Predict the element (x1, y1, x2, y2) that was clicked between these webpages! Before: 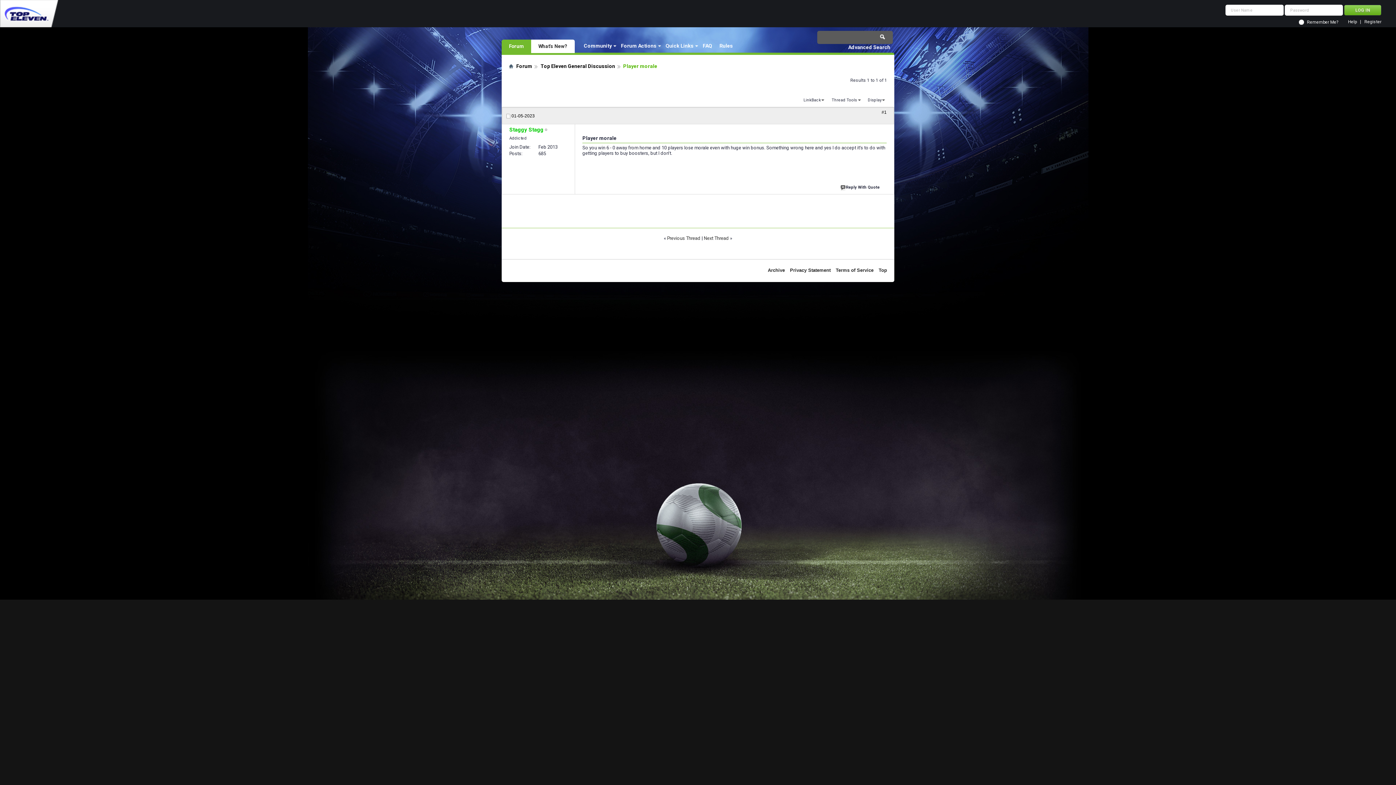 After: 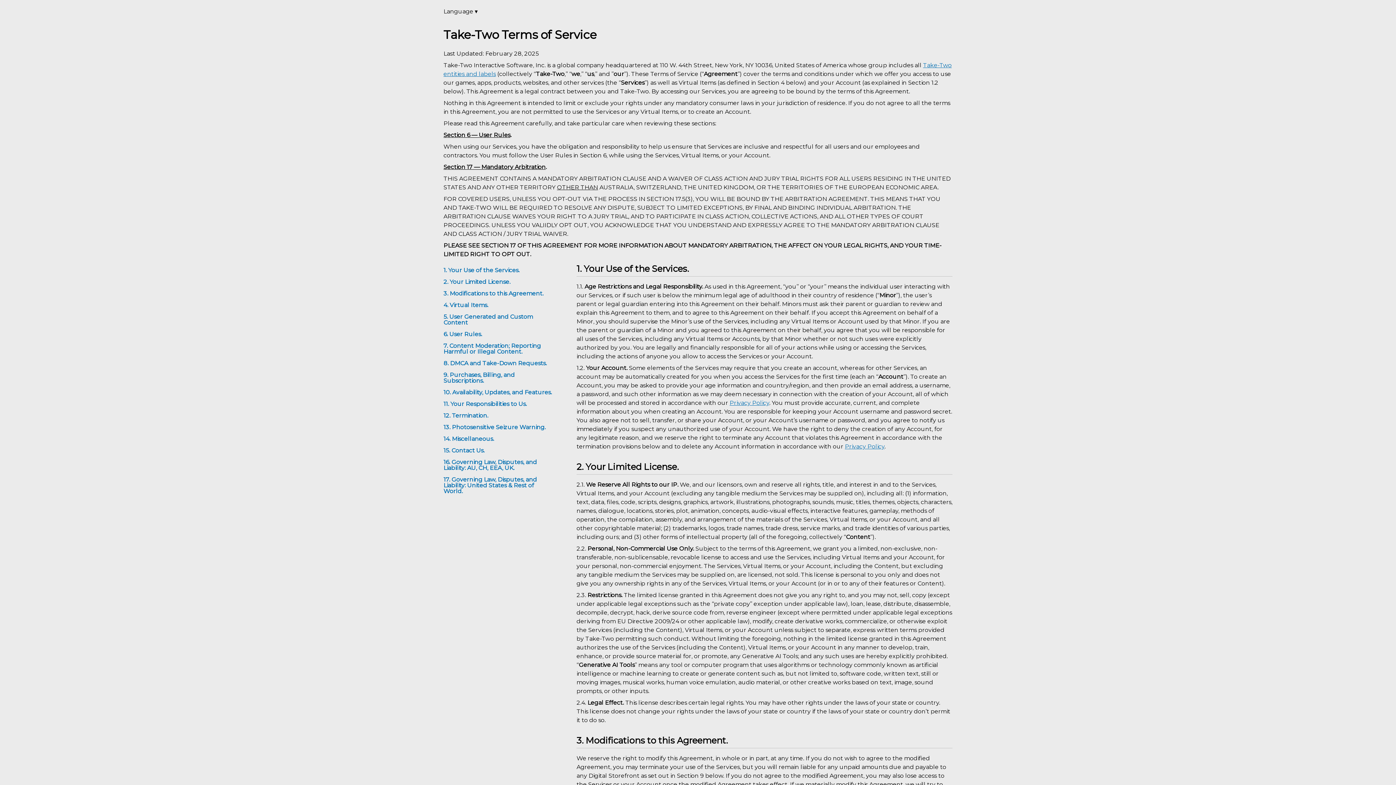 Action: bbox: (836, 267, 873, 273) label: Terms of Service